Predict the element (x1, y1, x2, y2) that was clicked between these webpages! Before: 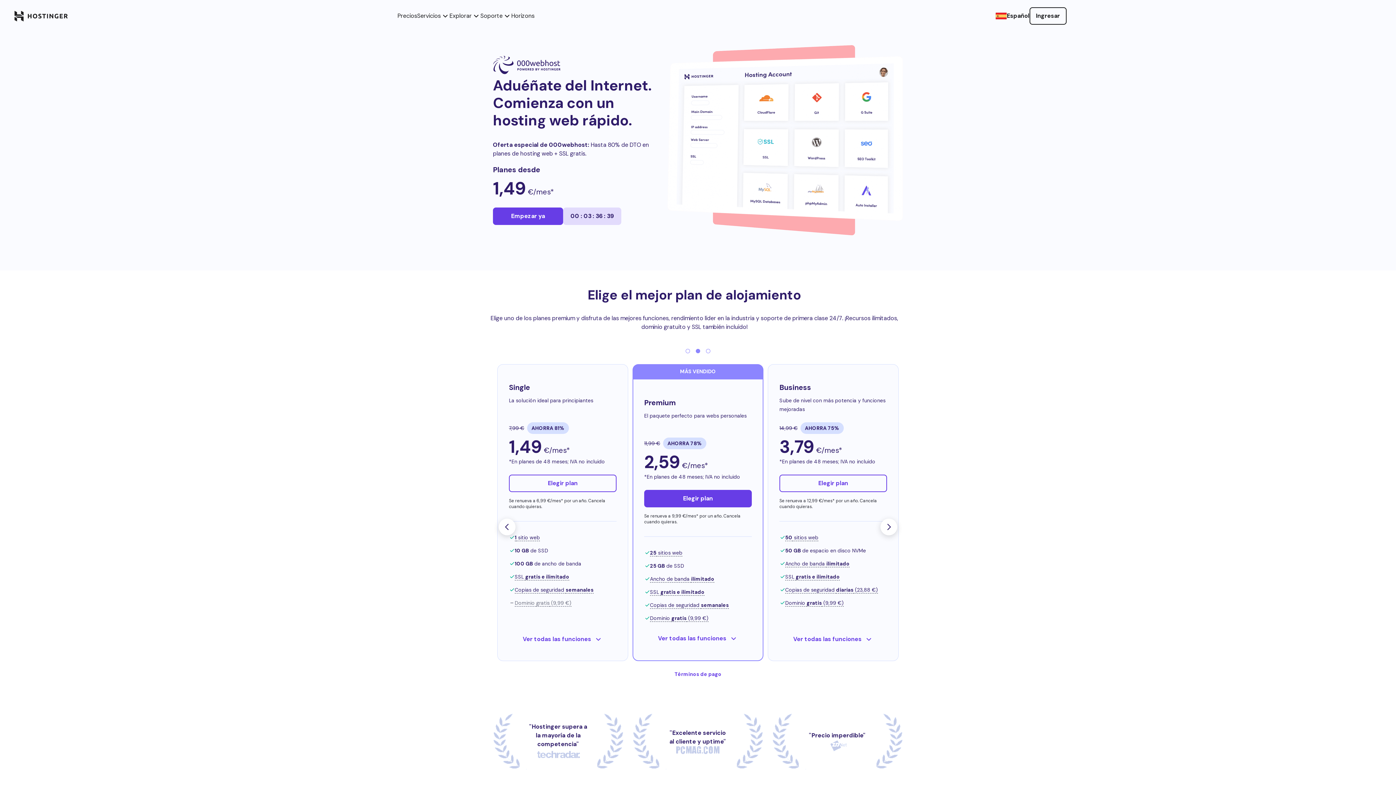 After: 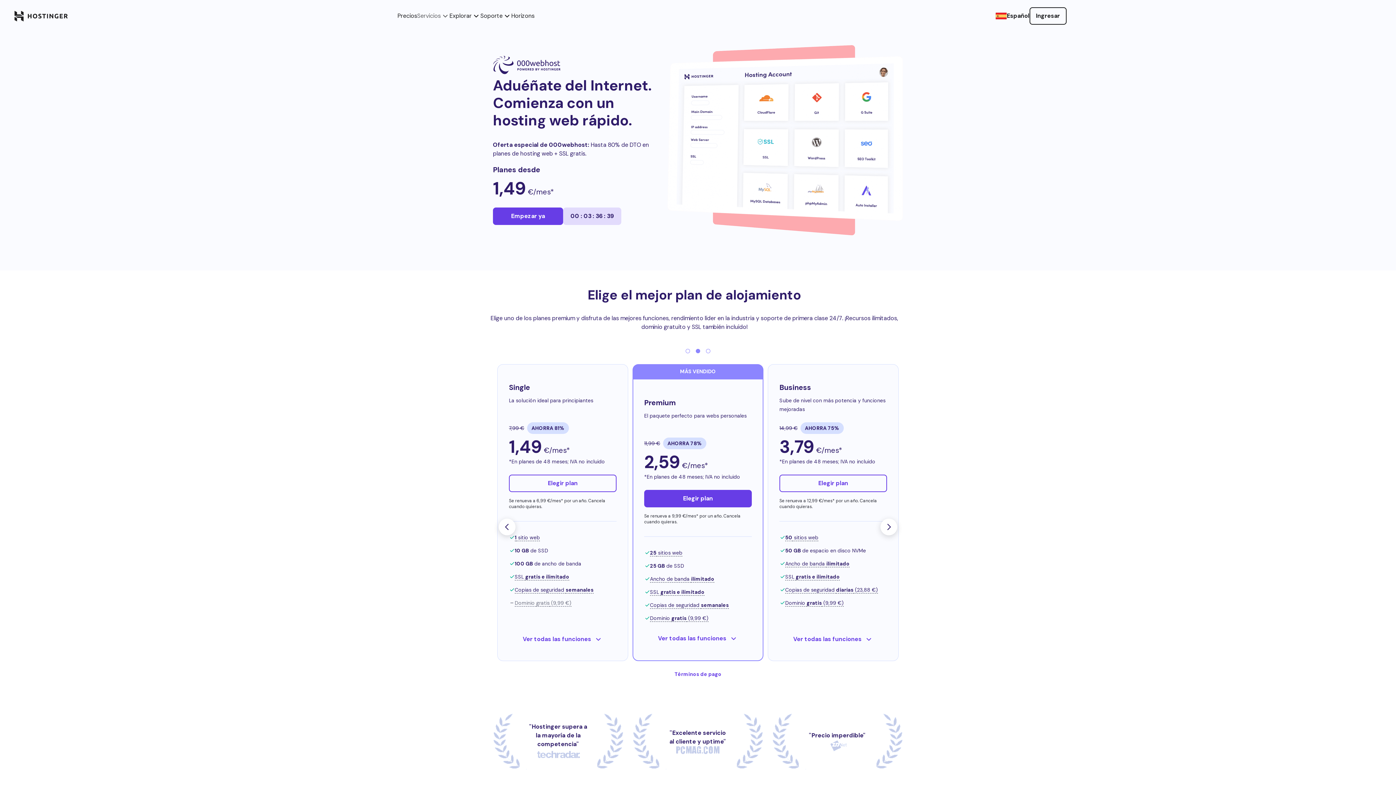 Action: label: Servicios bbox: (417, 11, 449, 20)